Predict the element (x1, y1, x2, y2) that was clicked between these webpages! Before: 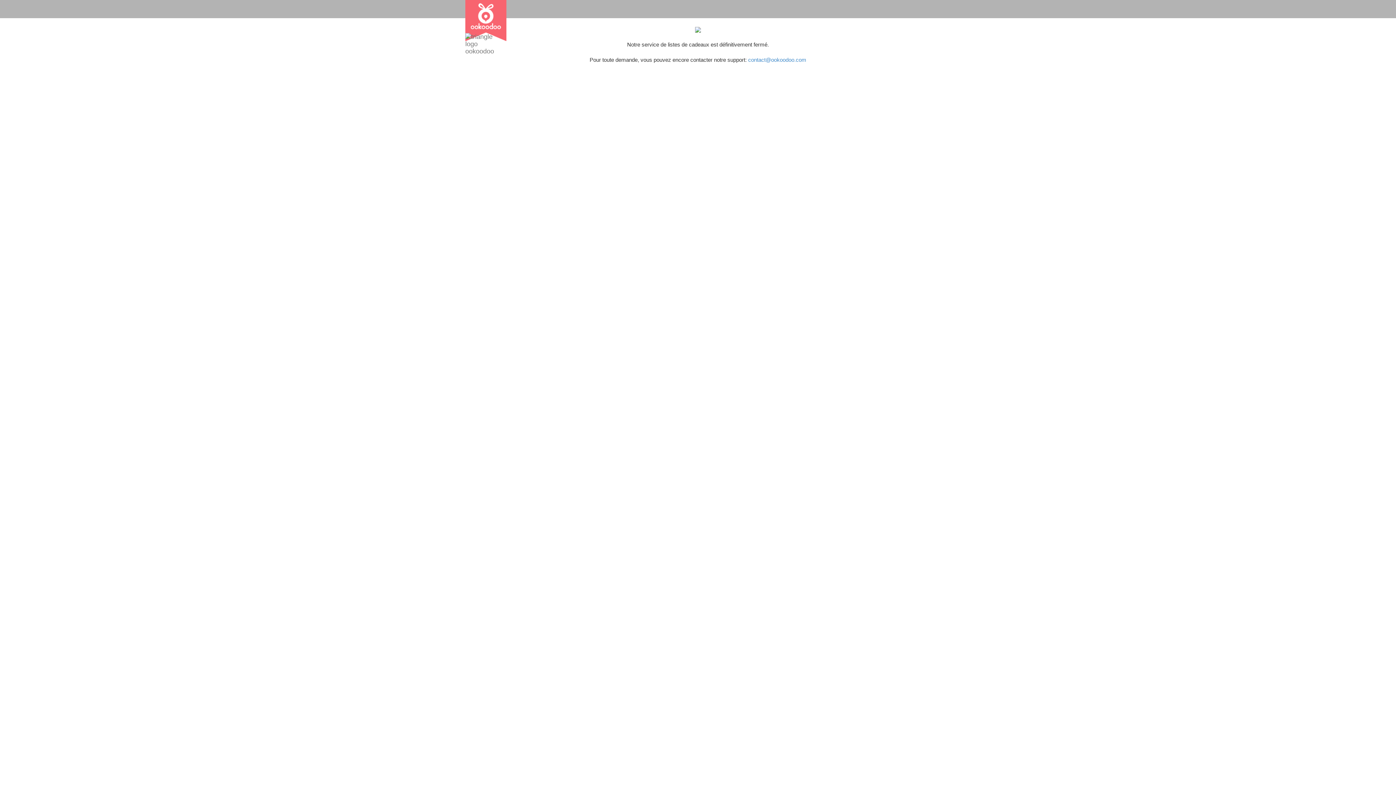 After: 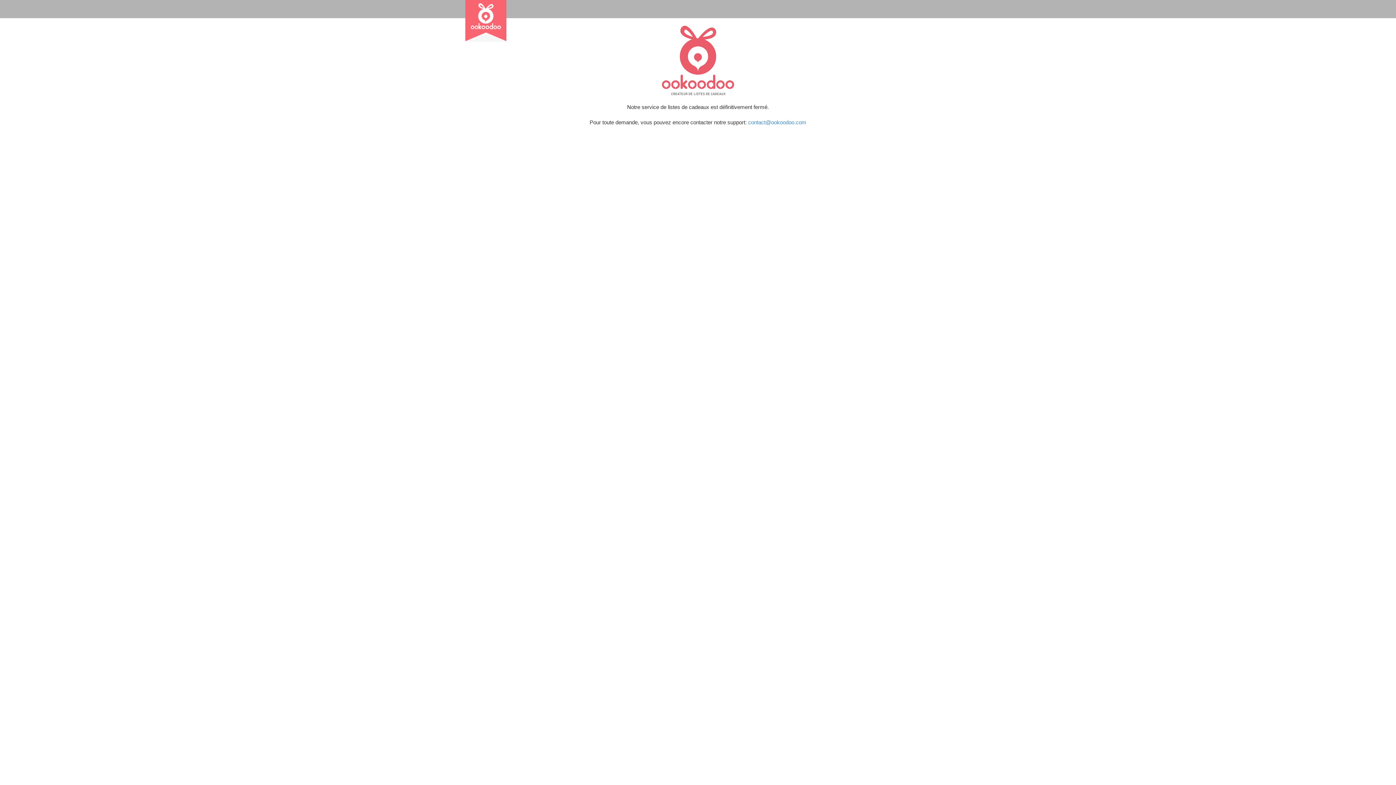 Action: bbox: (465, 0, 506, 10)